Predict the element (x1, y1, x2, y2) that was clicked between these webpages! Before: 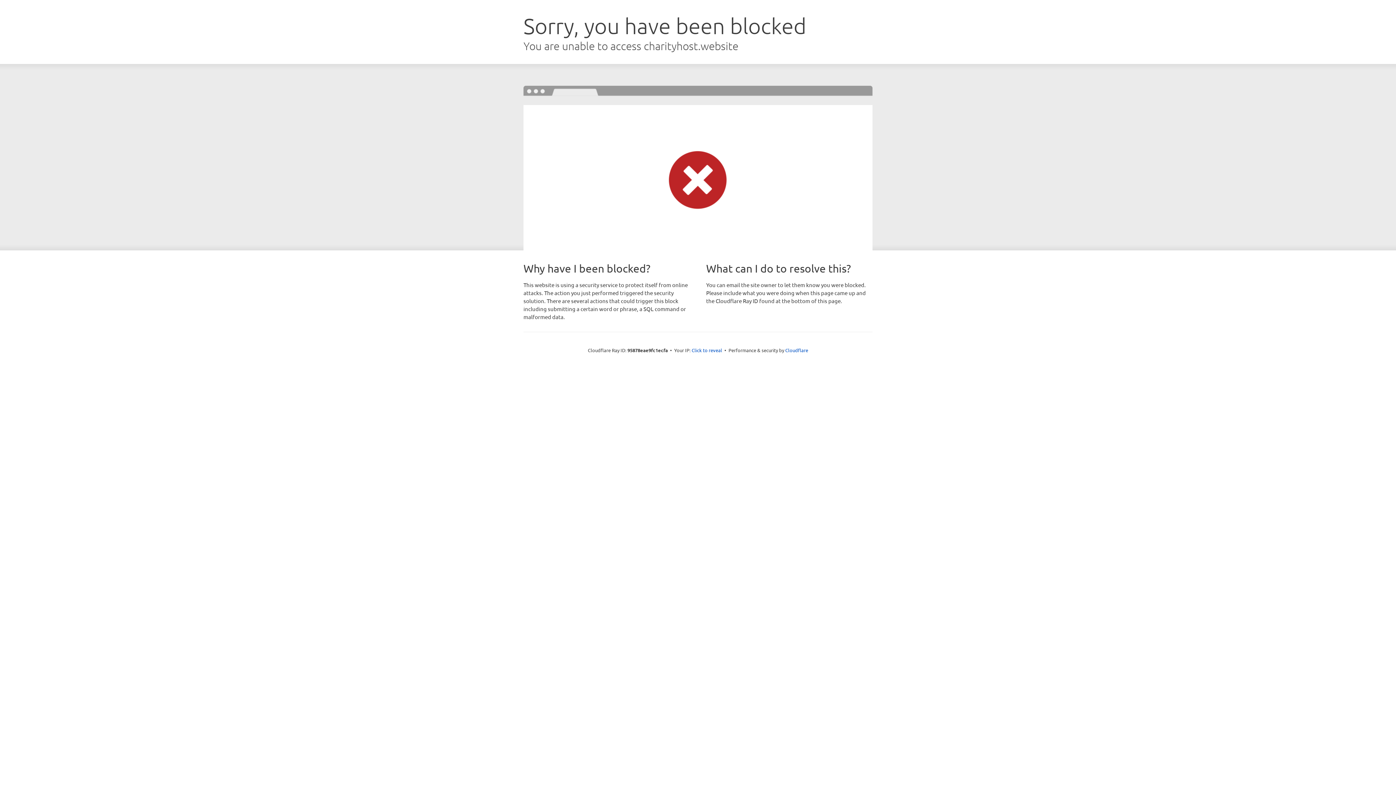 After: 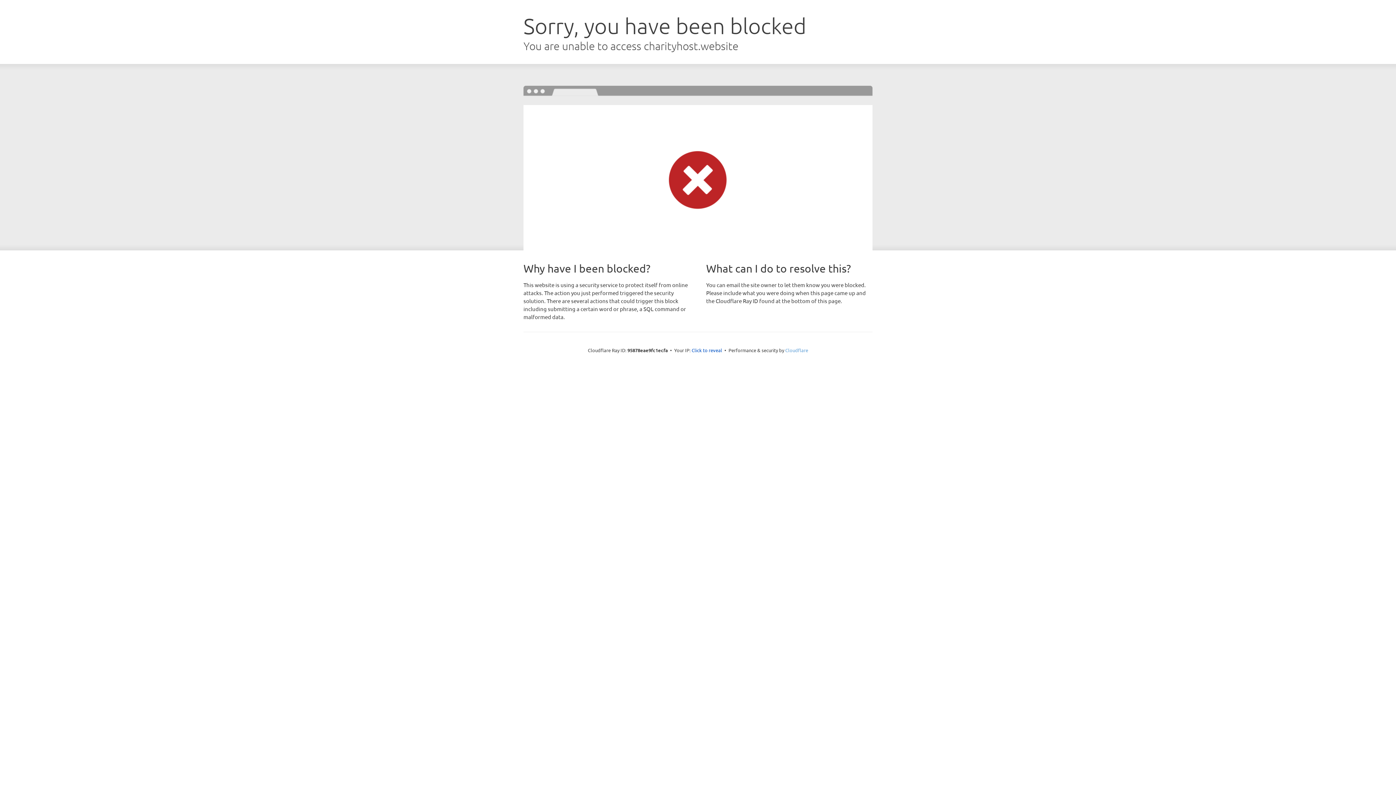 Action: bbox: (785, 347, 808, 353) label: Cloudflare